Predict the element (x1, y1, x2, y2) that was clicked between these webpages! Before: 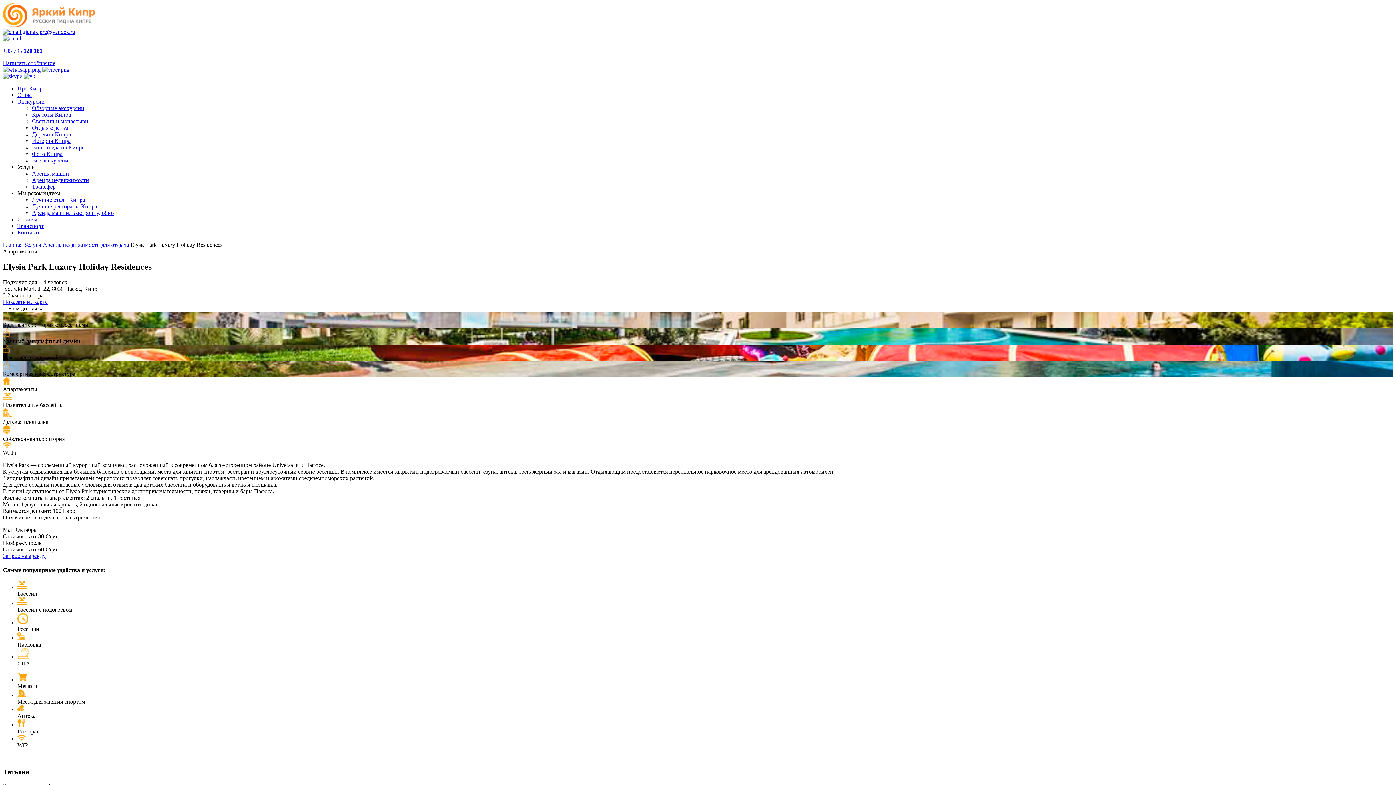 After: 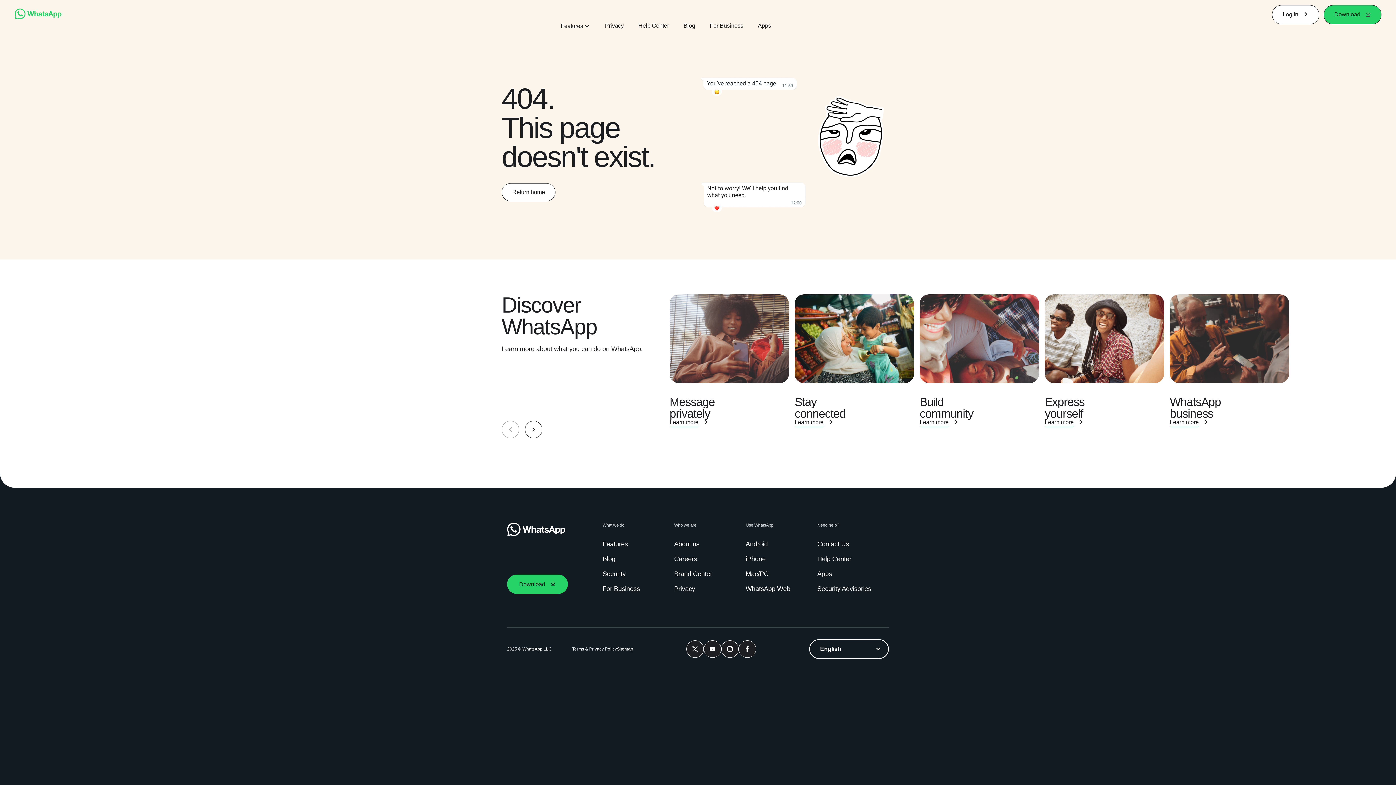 Action: bbox: (2, 66, 42, 72) label:  